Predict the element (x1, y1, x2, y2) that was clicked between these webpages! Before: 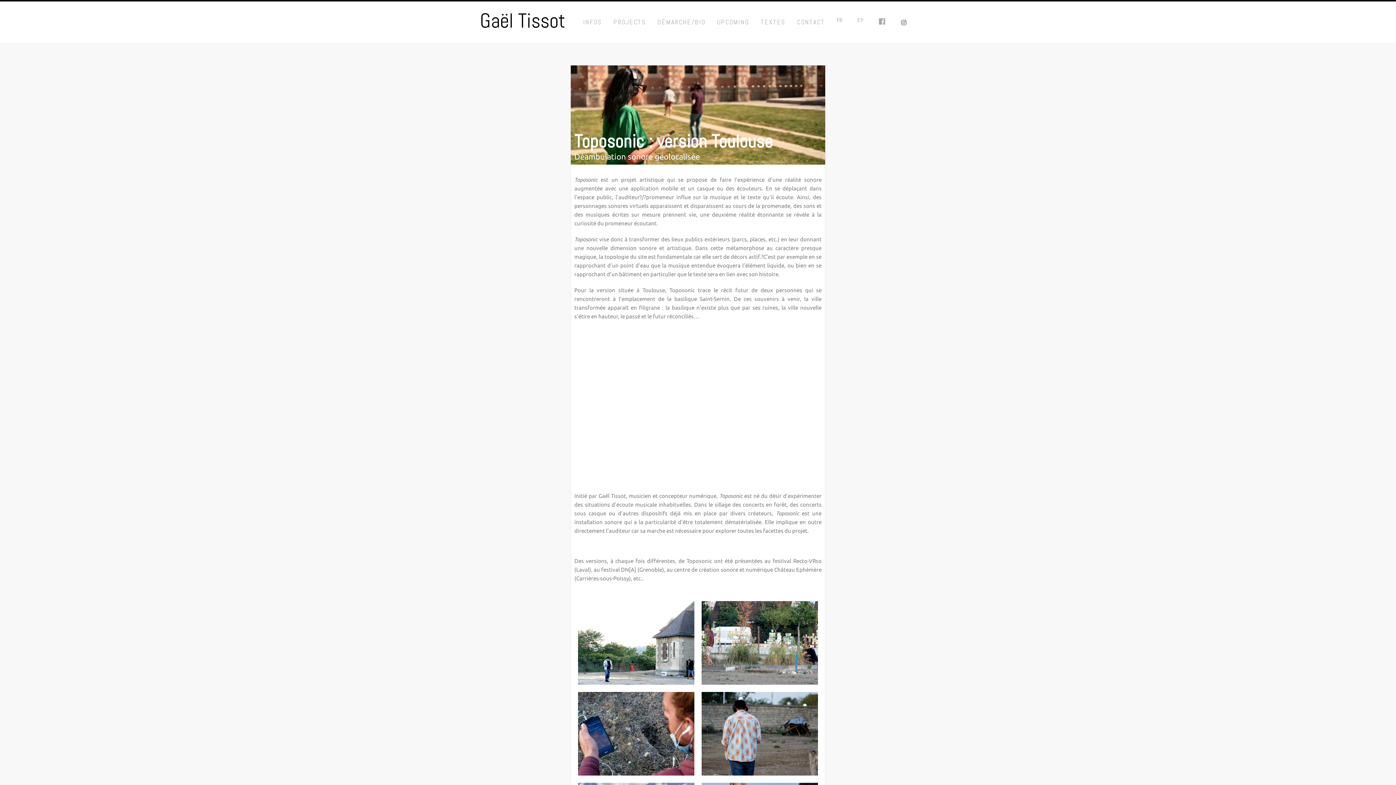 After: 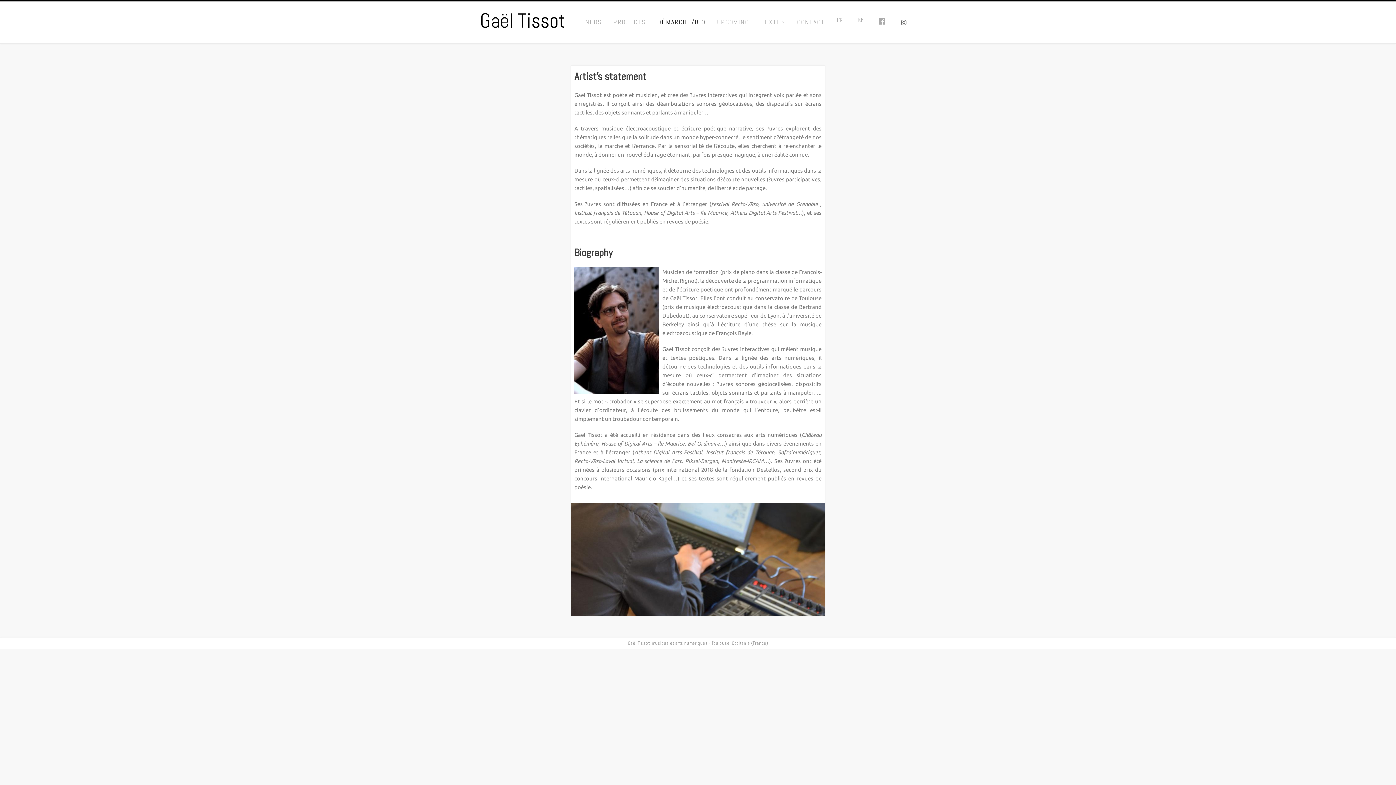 Action: label: DÉMARCHE/BIO bbox: (651, 1, 711, 43)